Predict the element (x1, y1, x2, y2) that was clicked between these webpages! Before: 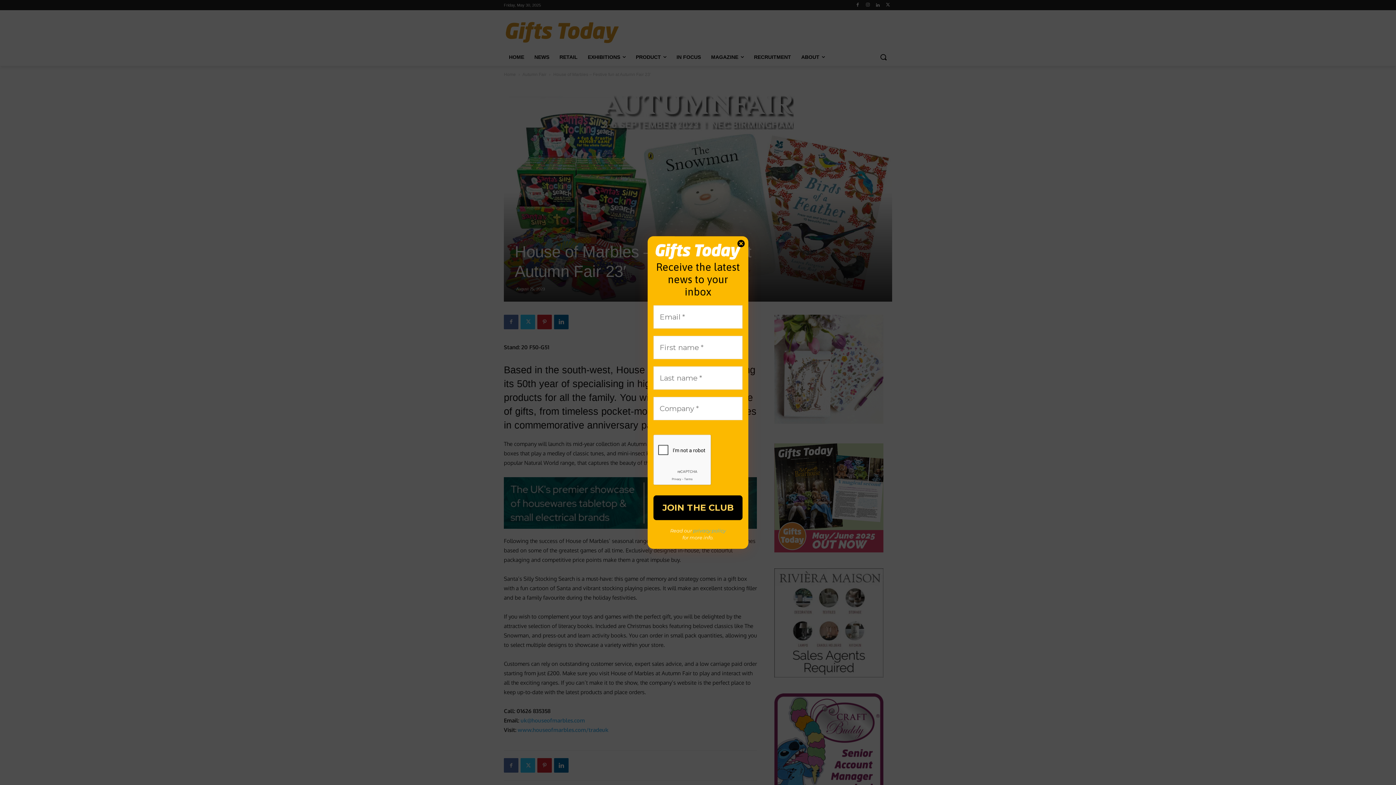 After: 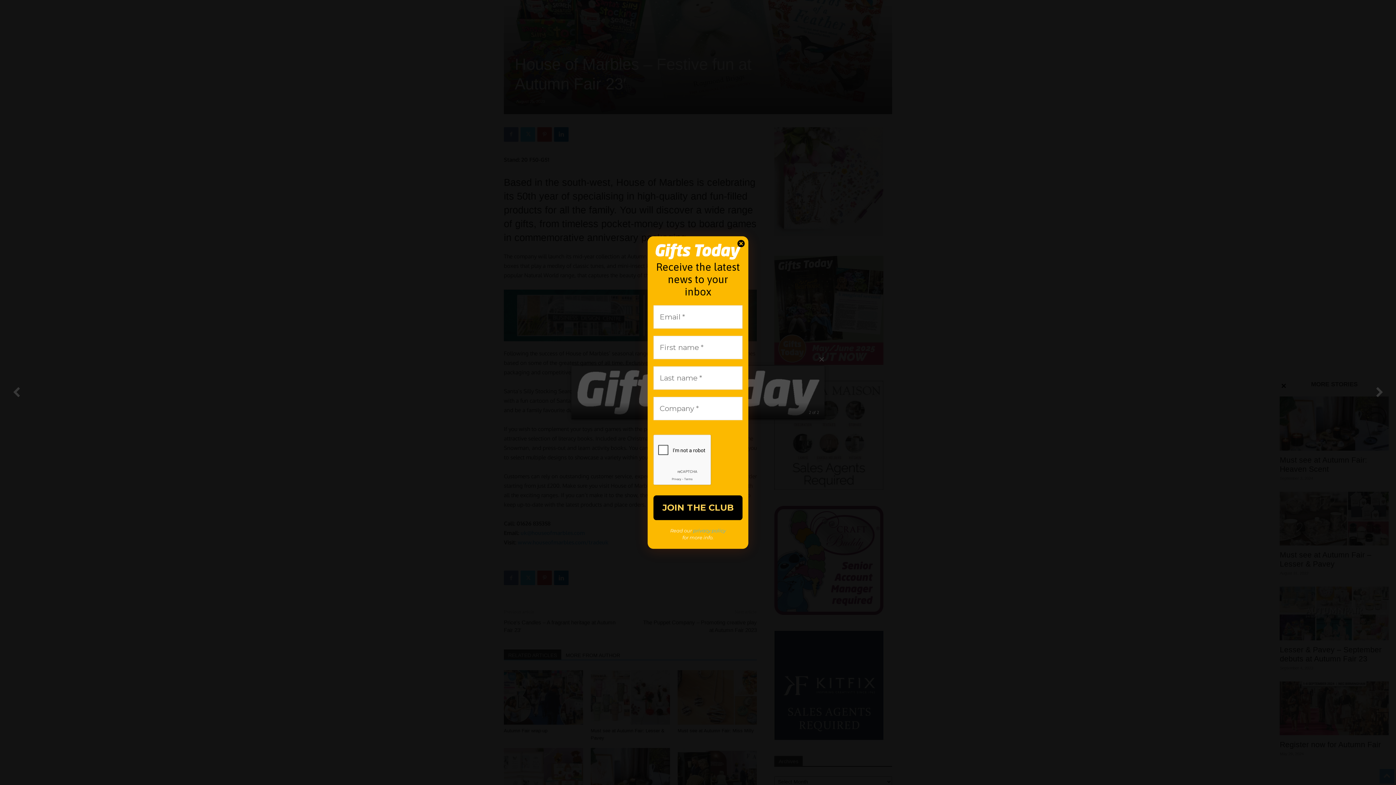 Action: bbox: (653, 242, 742, 261)